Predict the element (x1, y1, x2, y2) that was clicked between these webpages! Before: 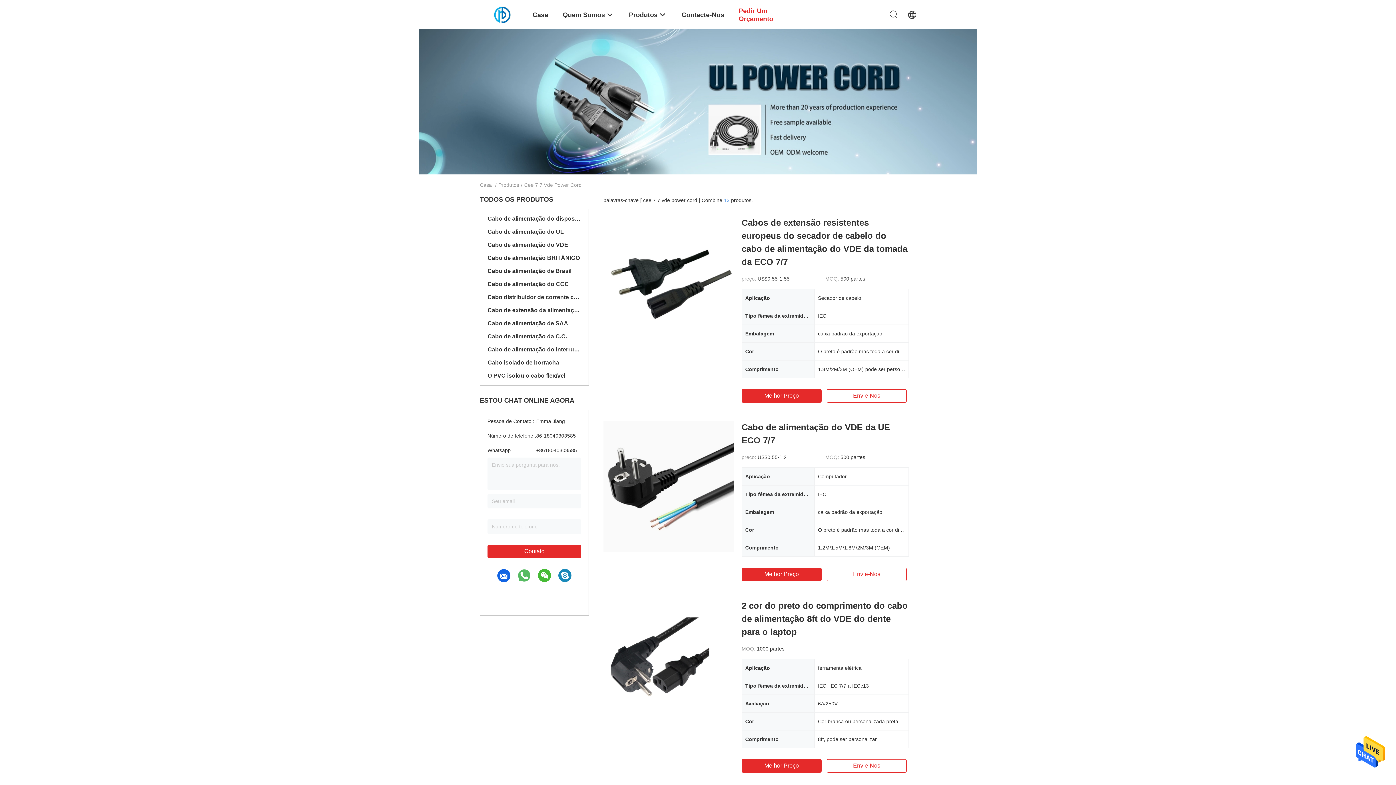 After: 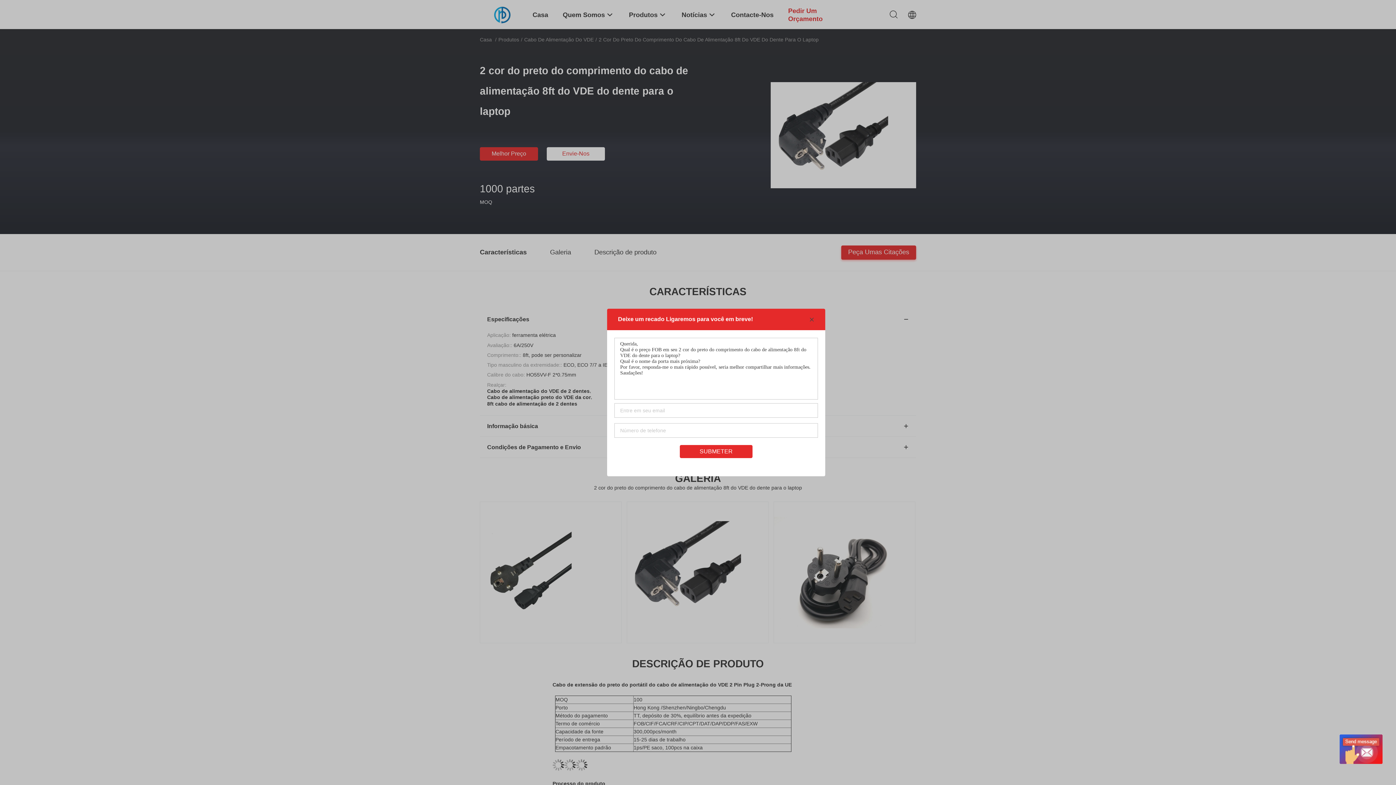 Action: bbox: (603, 662, 734, 668)